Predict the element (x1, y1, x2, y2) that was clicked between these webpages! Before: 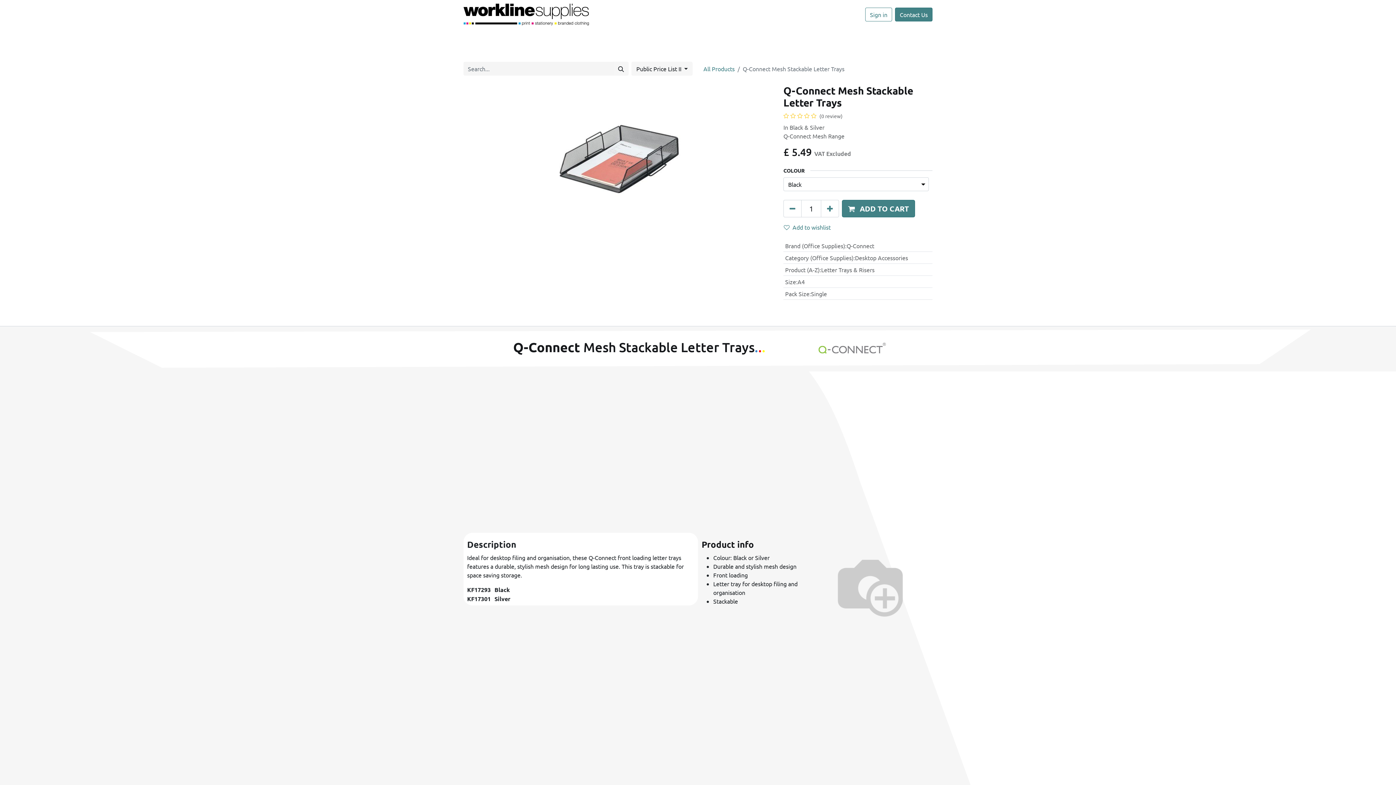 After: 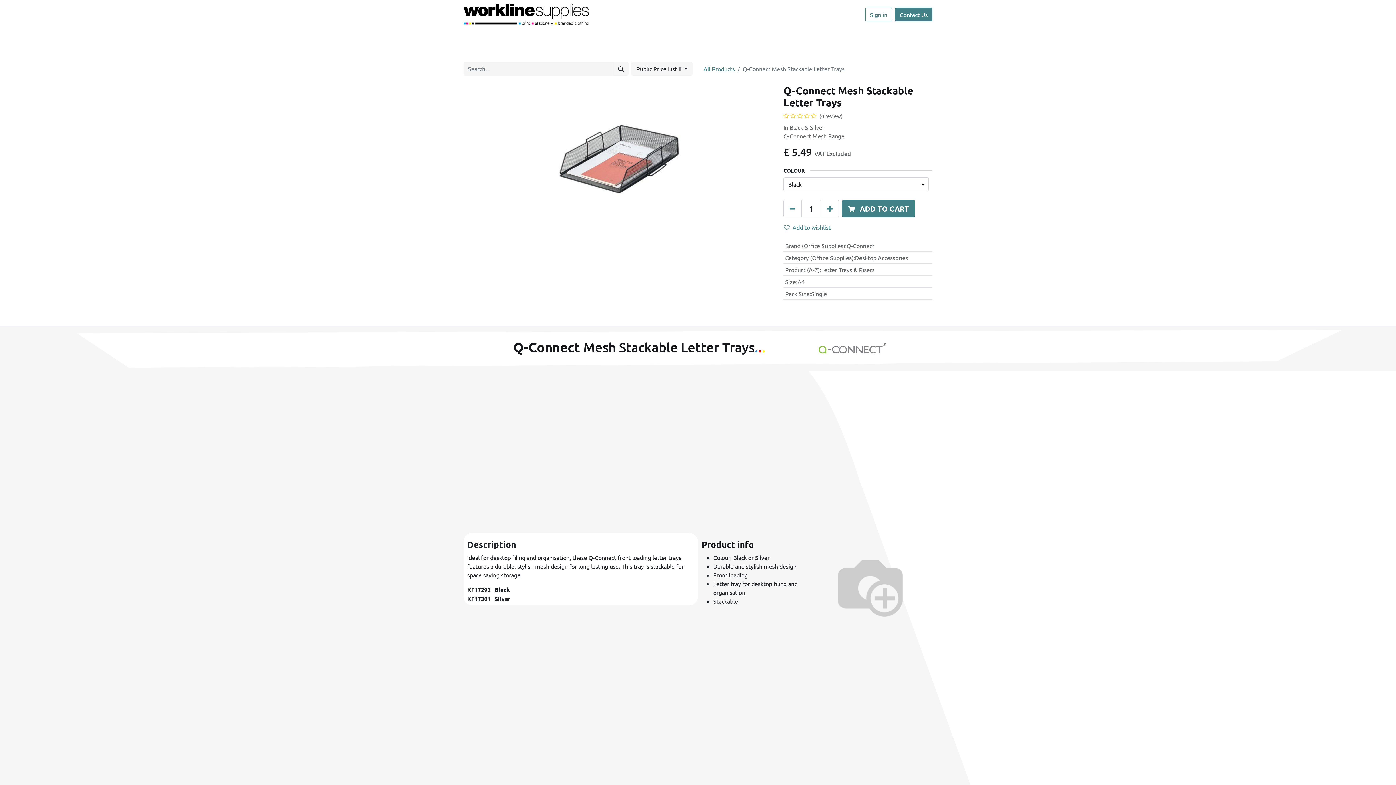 Action: label: Furniture  bbox: (886, 34, 935, 49)